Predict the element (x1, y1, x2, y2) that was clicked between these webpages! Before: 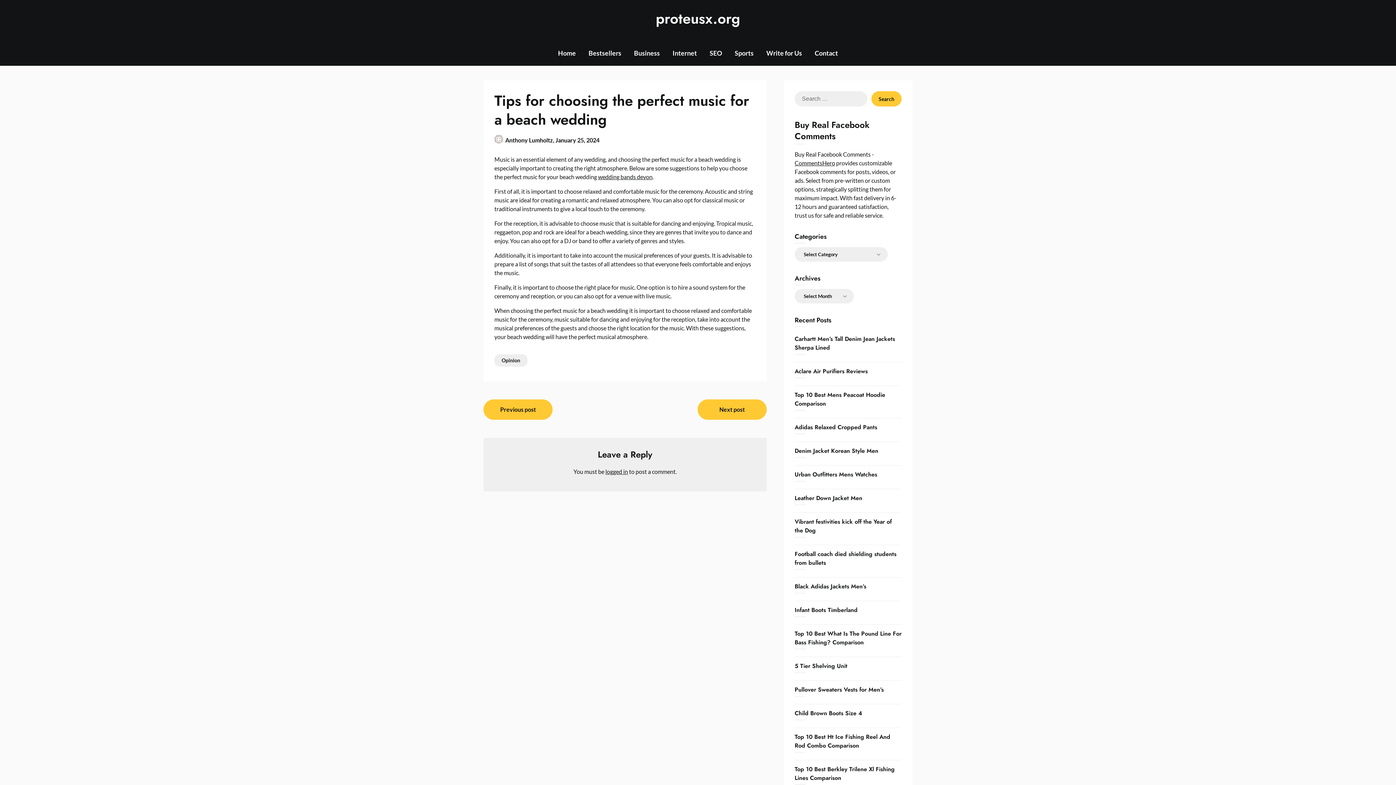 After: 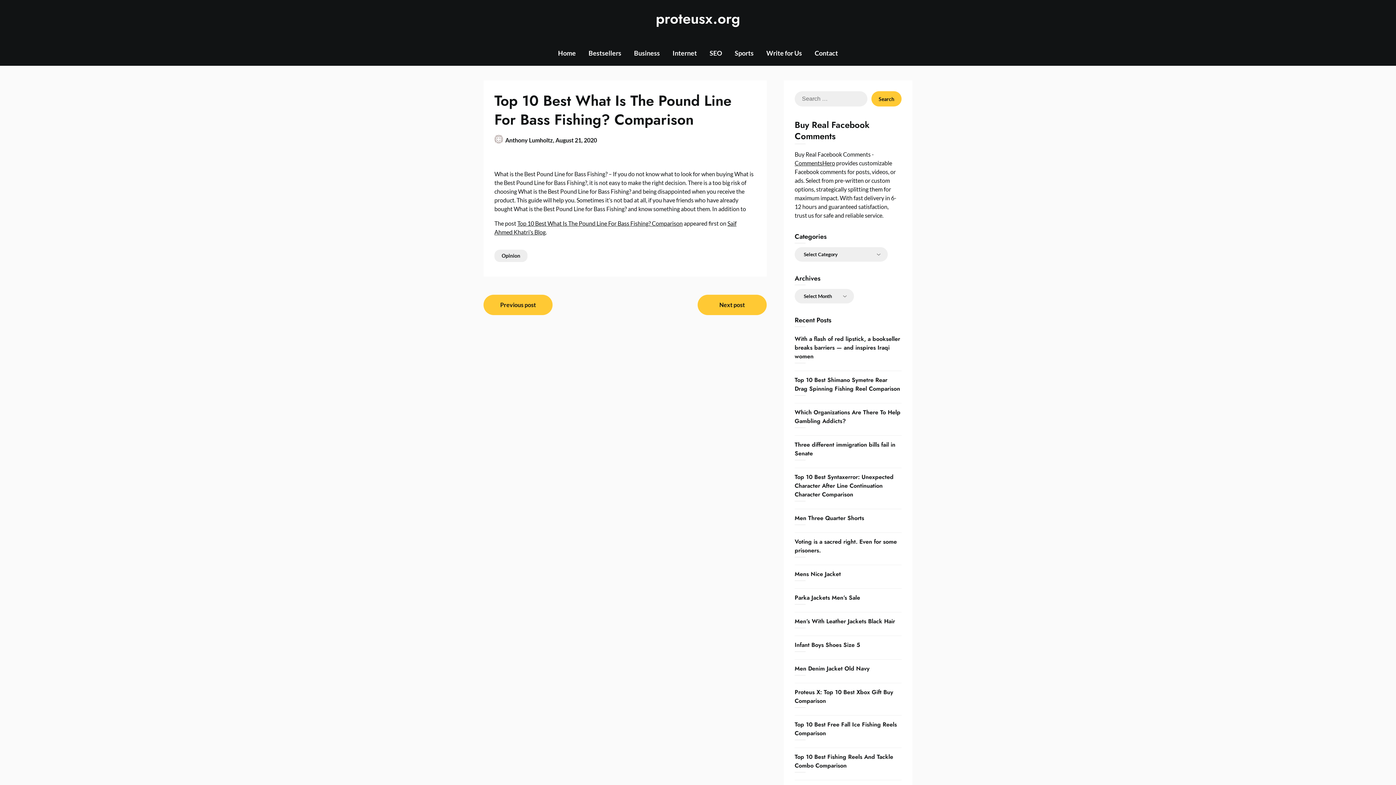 Action: bbox: (794, 629, 901, 646) label: Top 10 Best What Is The Pound Line For Bass Fishing? Comparison